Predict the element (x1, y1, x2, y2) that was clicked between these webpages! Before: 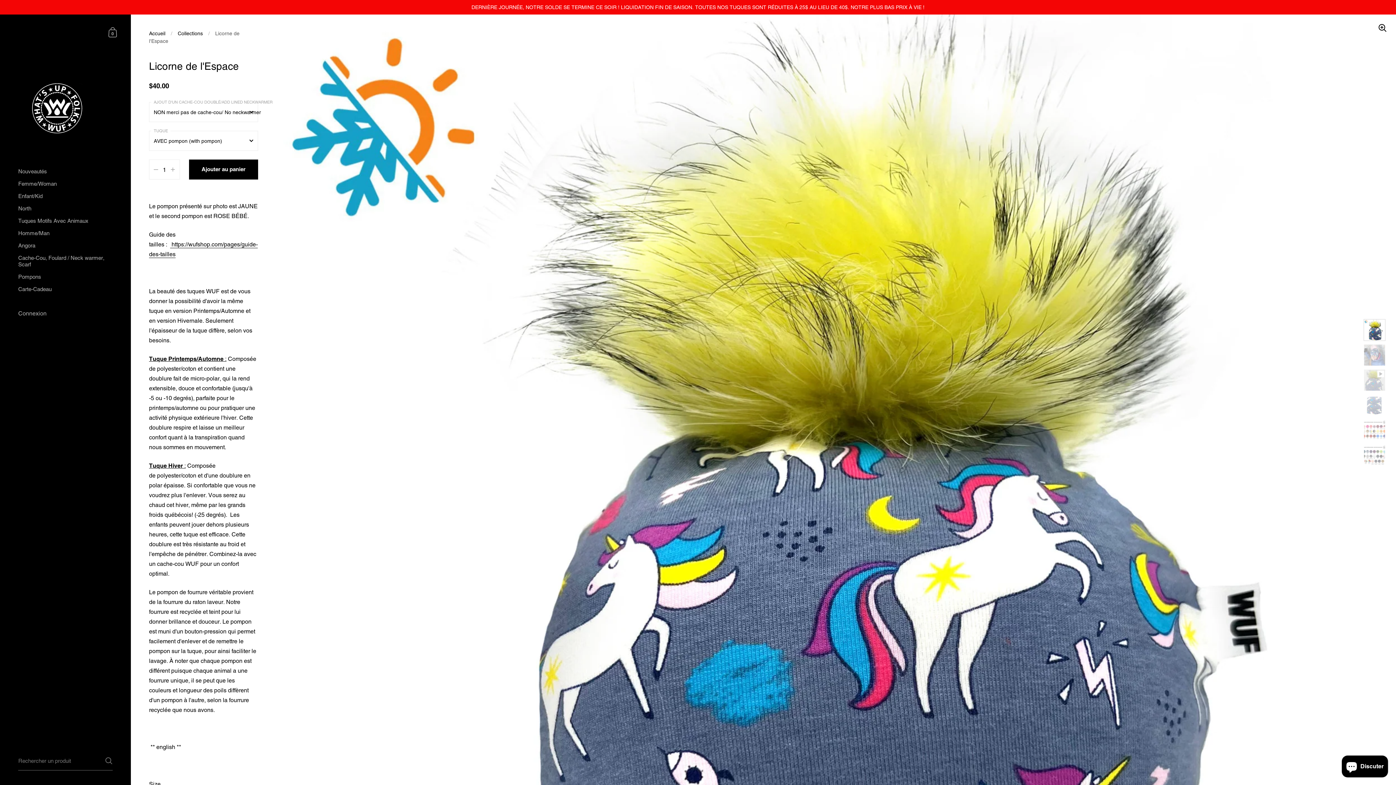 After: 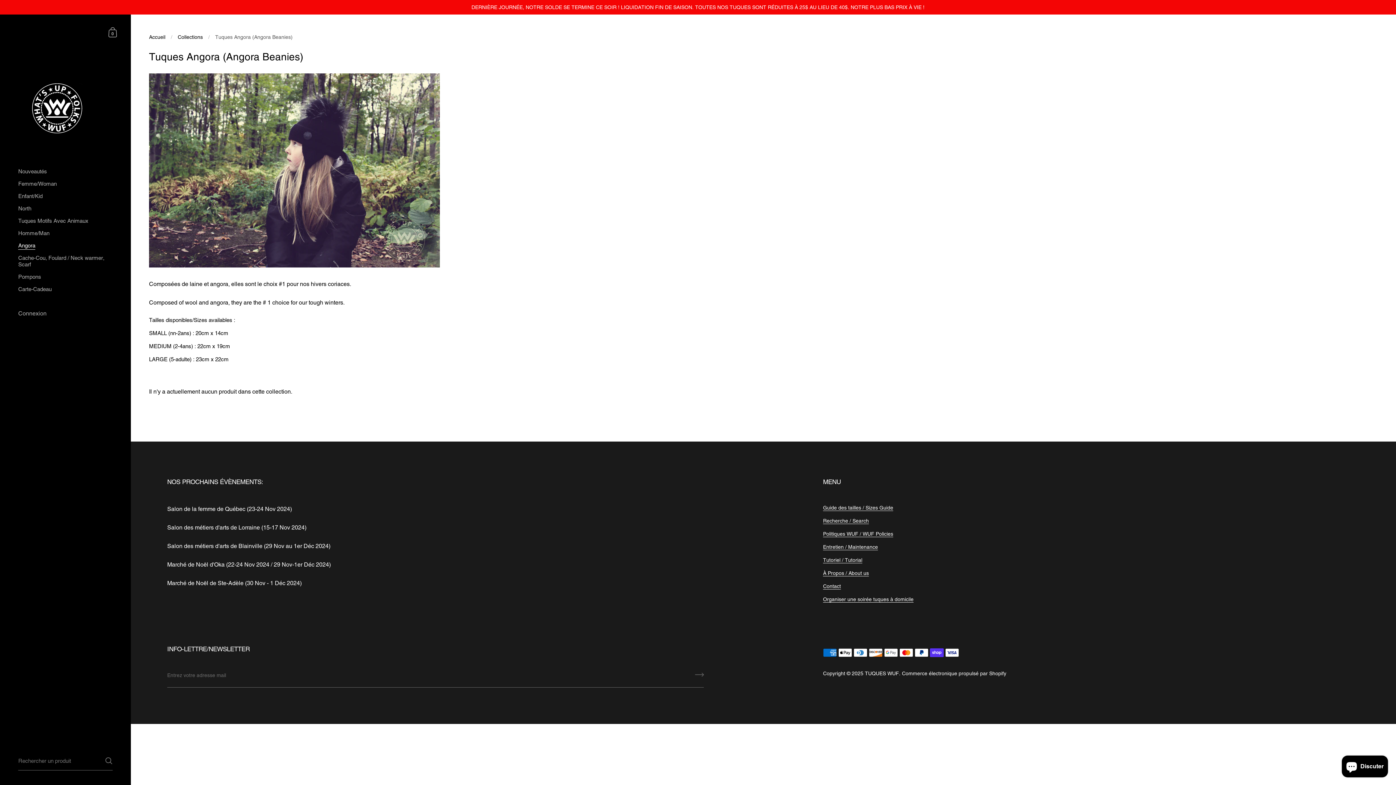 Action: label: Angora bbox: (0, 239, 130, 252)